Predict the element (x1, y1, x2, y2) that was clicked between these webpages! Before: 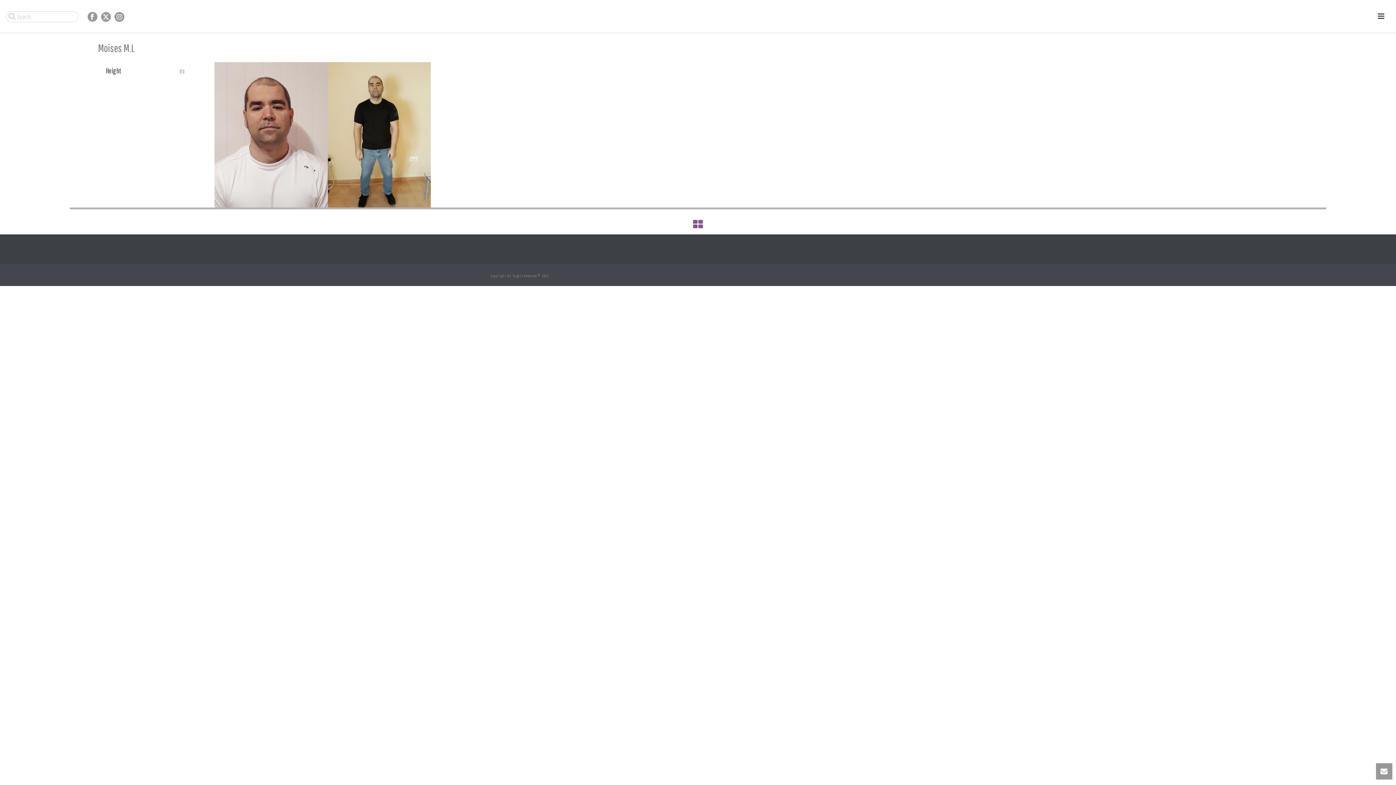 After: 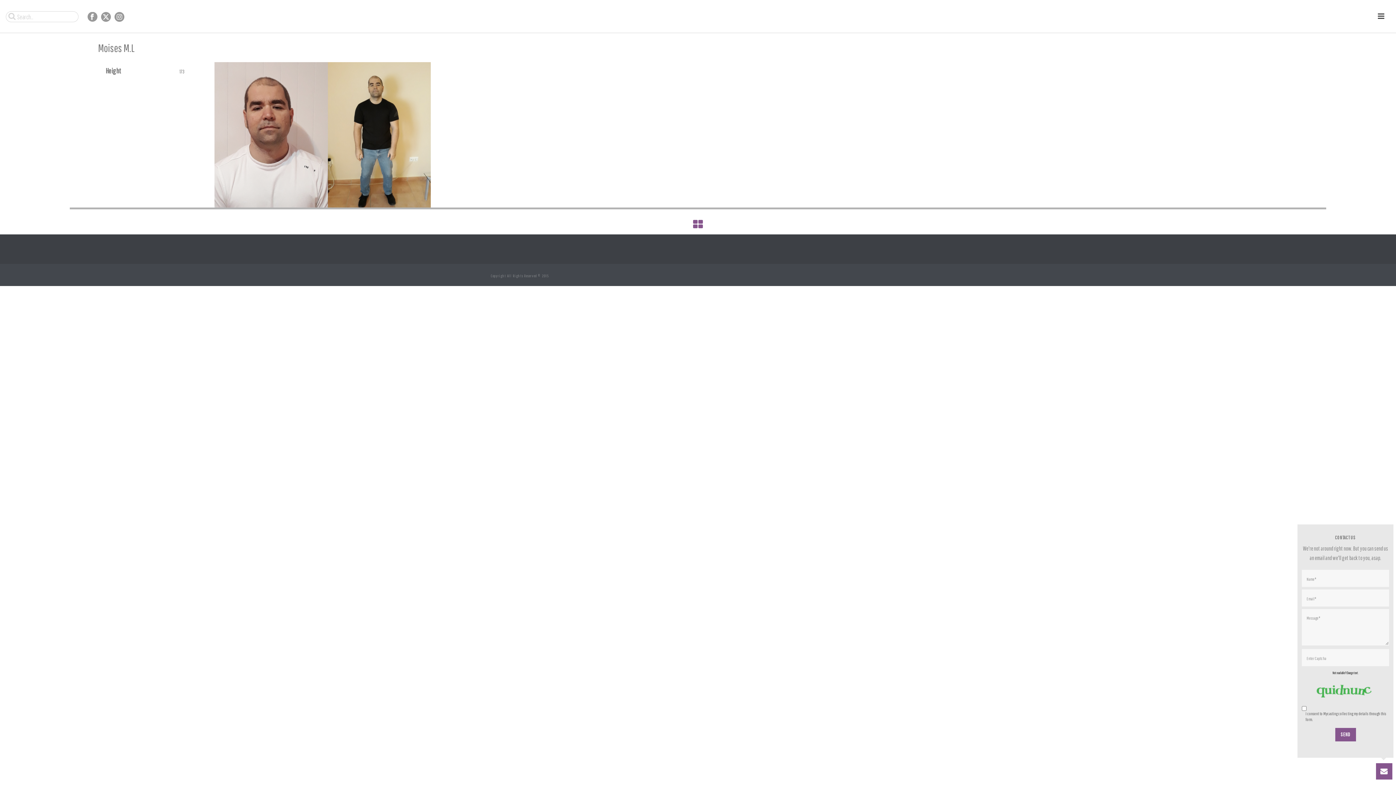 Action: bbox: (1376, 763, 1392, 780)